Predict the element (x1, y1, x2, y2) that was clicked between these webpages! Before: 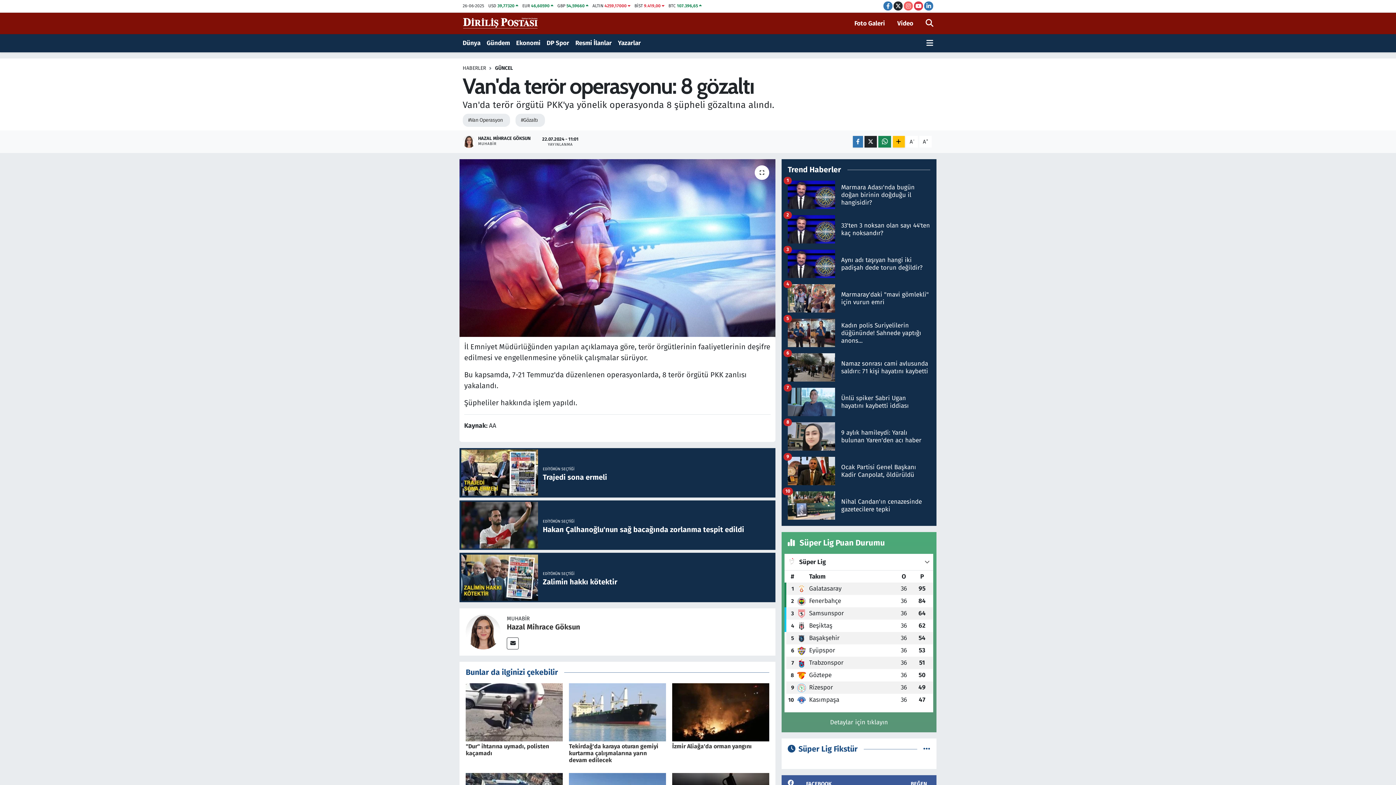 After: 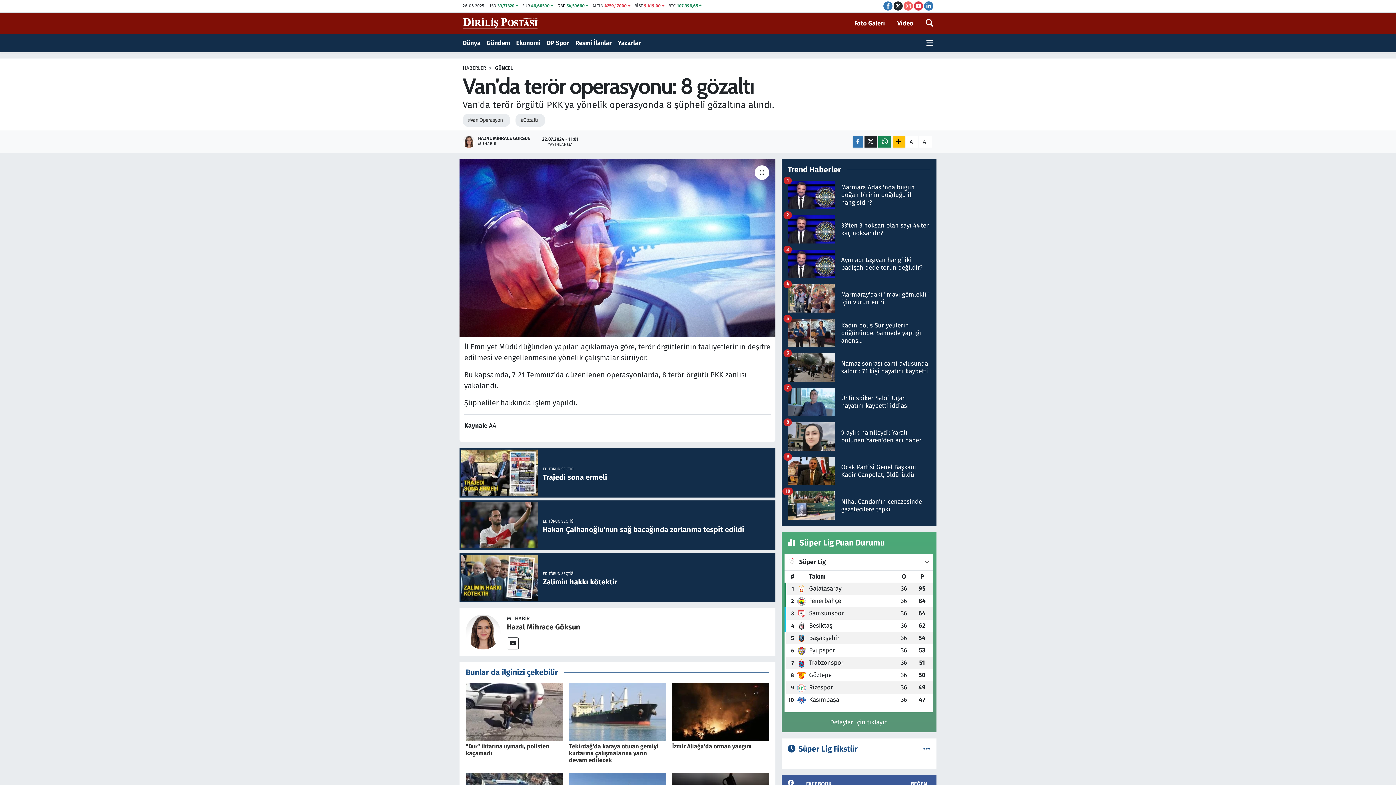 Action: bbox: (787, 312, 930, 346) label: 33'ten 3 noksan olan sayı 44'ten kaç noksandır?
2